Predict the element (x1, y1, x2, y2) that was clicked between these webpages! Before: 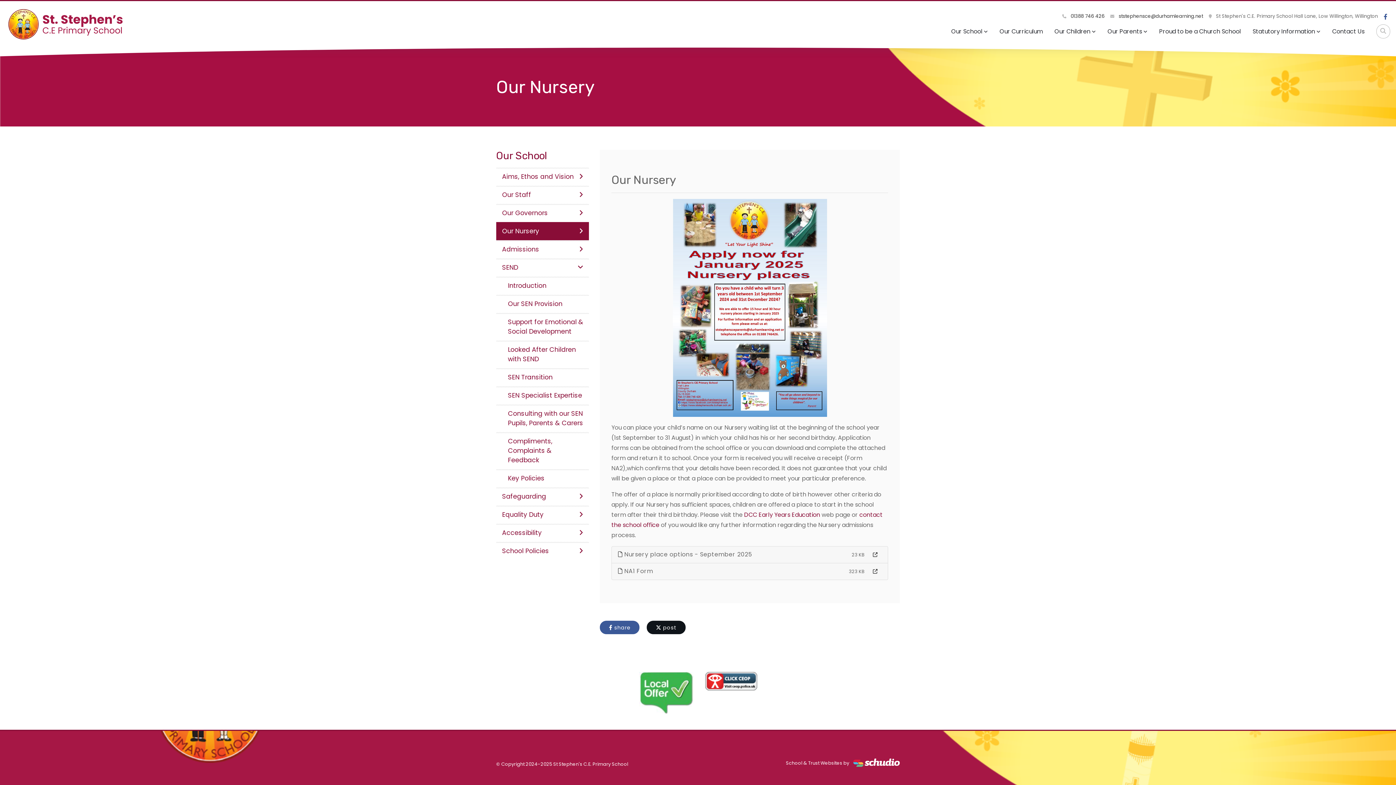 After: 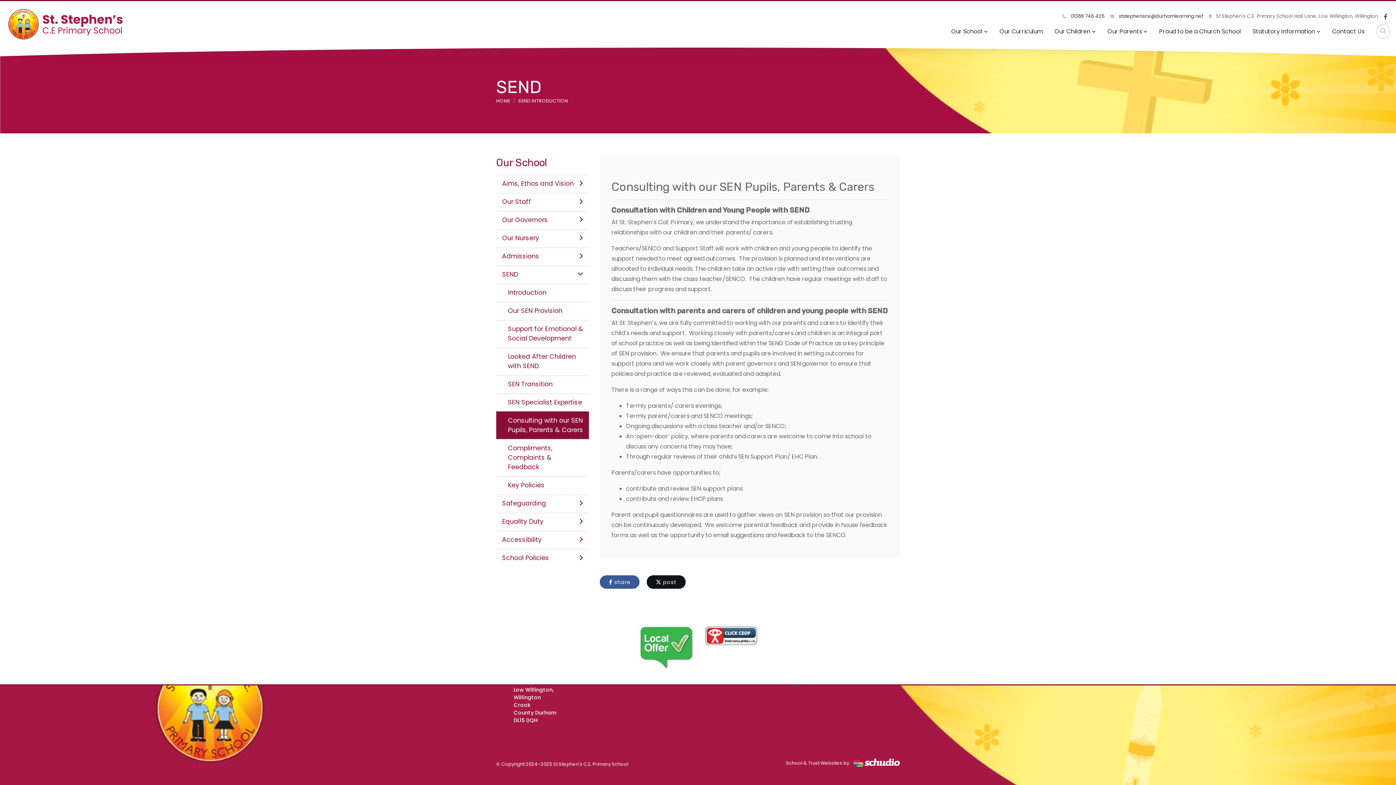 Action: label: Consulting with our SEN Pupils, Parents & Carers bbox: (496, 404, 589, 432)